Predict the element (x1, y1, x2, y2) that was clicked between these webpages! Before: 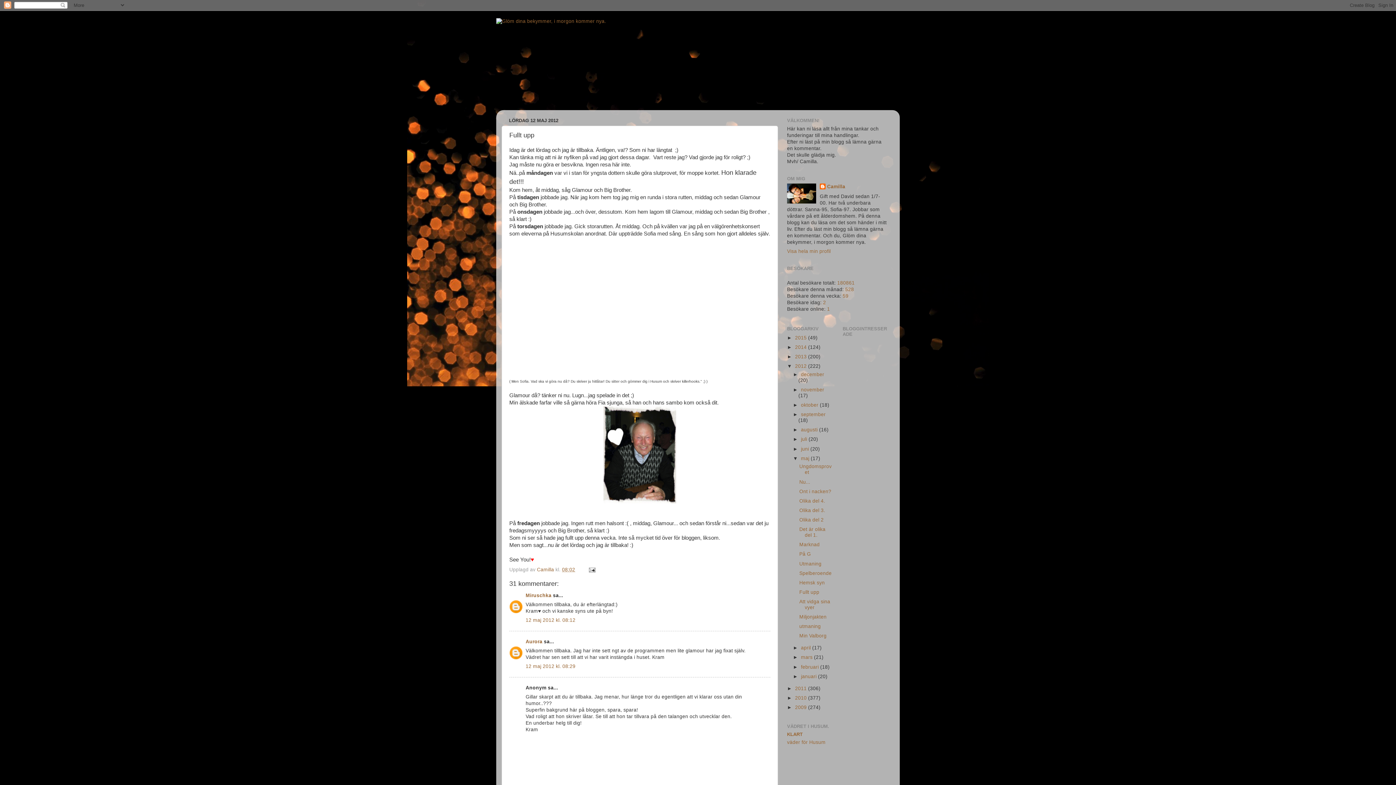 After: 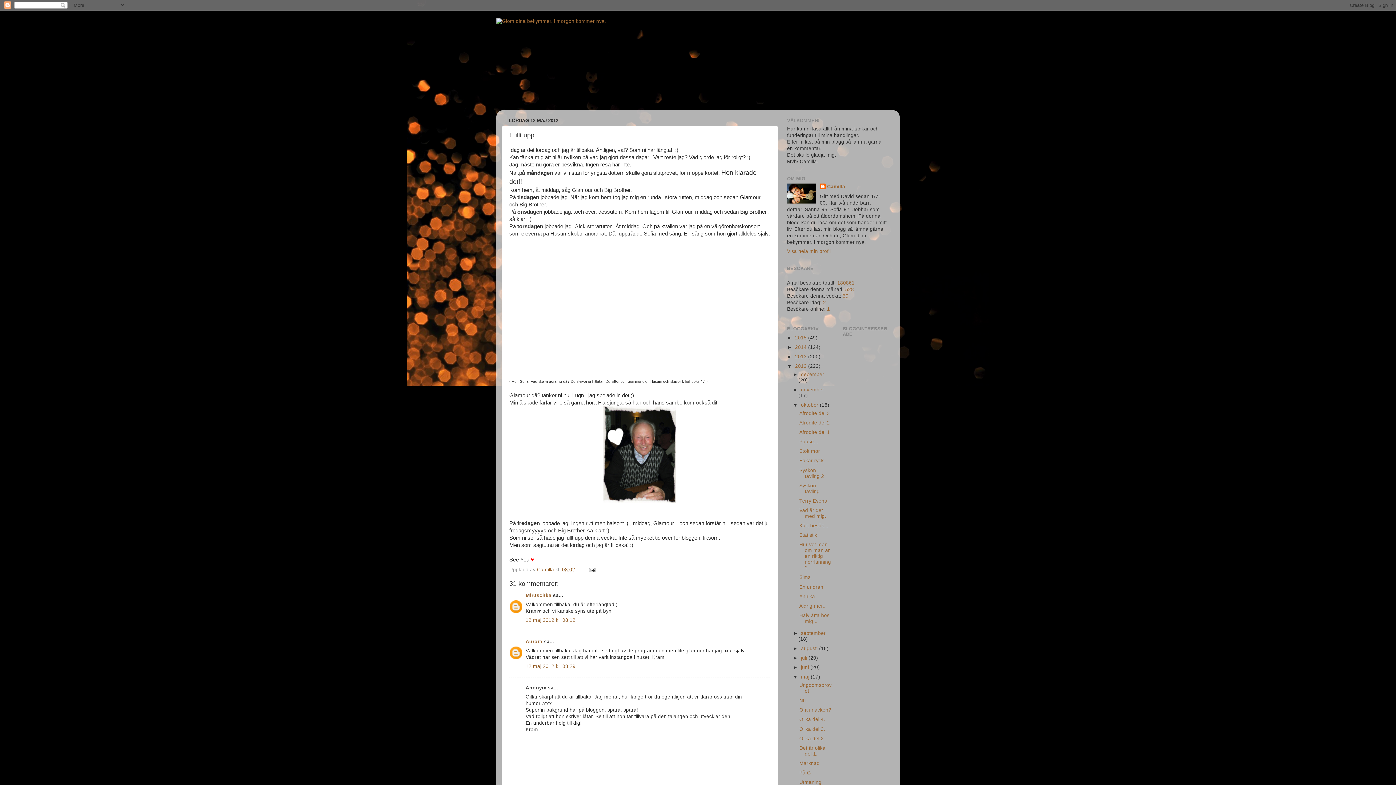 Action: bbox: (793, 402, 801, 408) label: ►  